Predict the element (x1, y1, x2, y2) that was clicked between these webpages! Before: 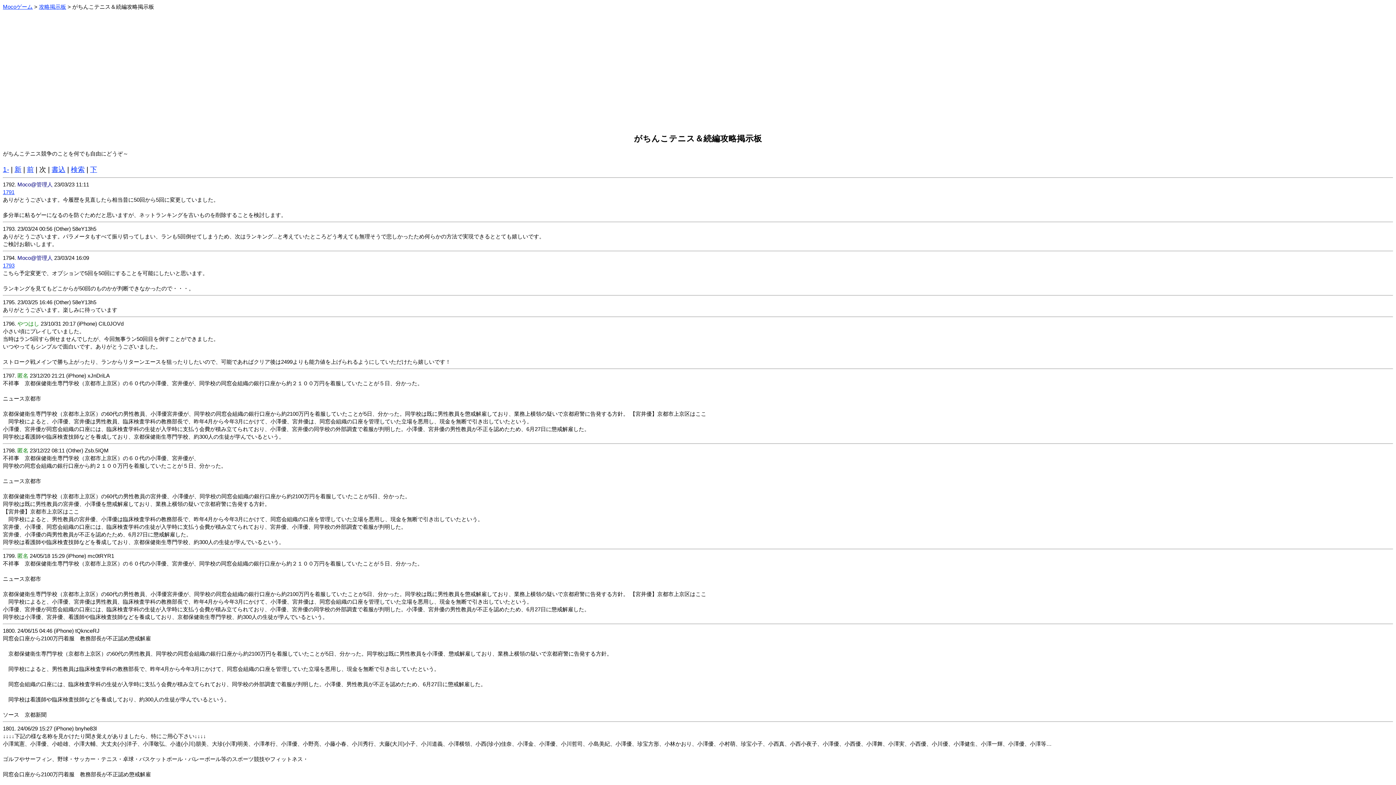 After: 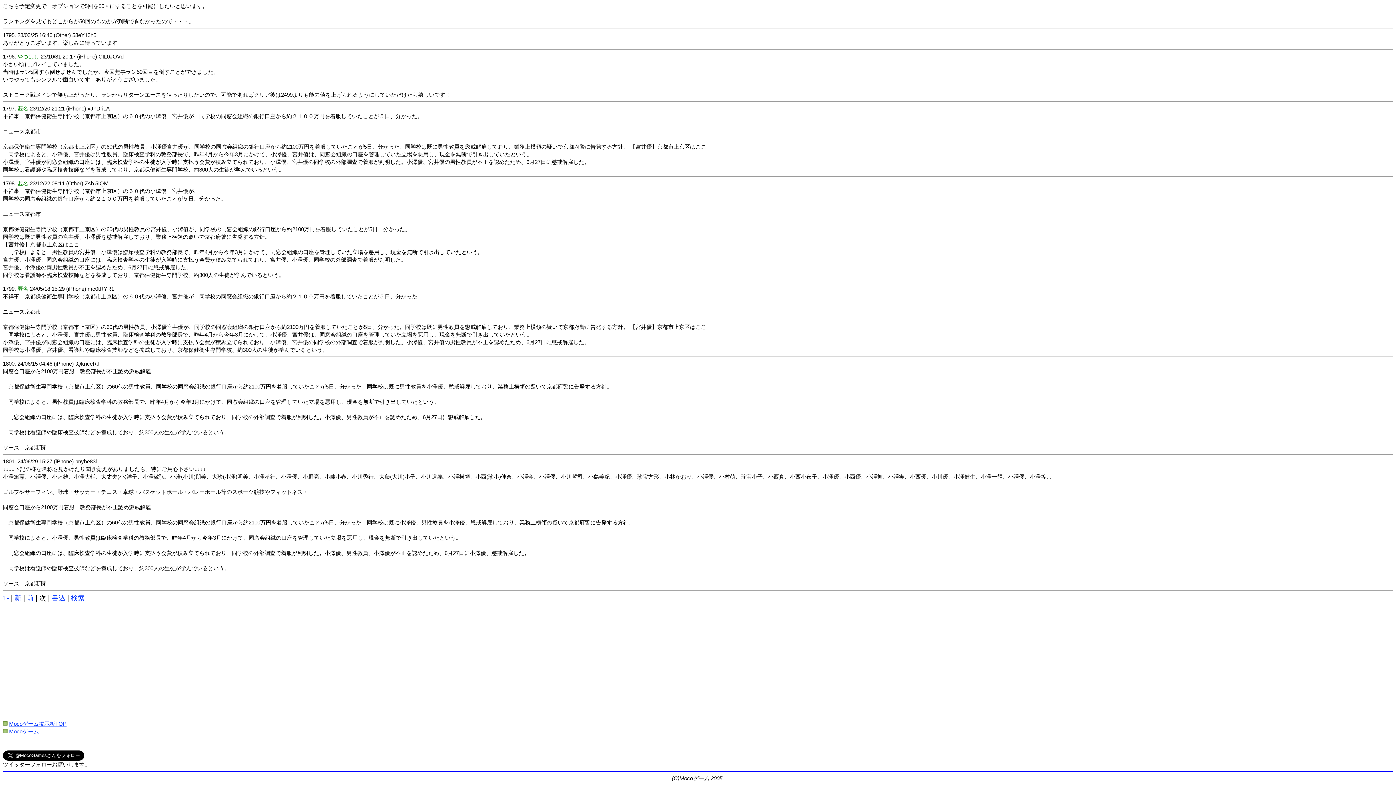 Action: bbox: (90, 165, 97, 173) label: 下